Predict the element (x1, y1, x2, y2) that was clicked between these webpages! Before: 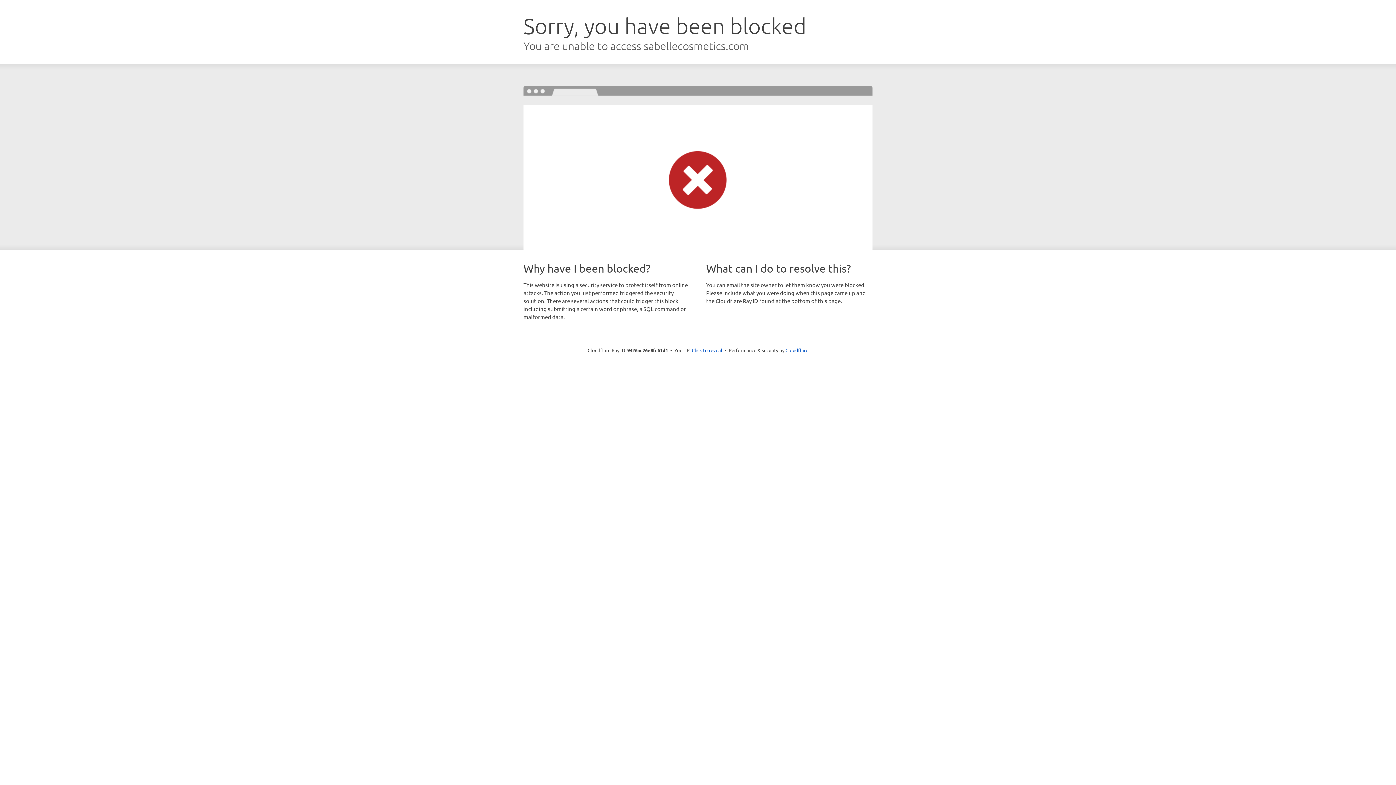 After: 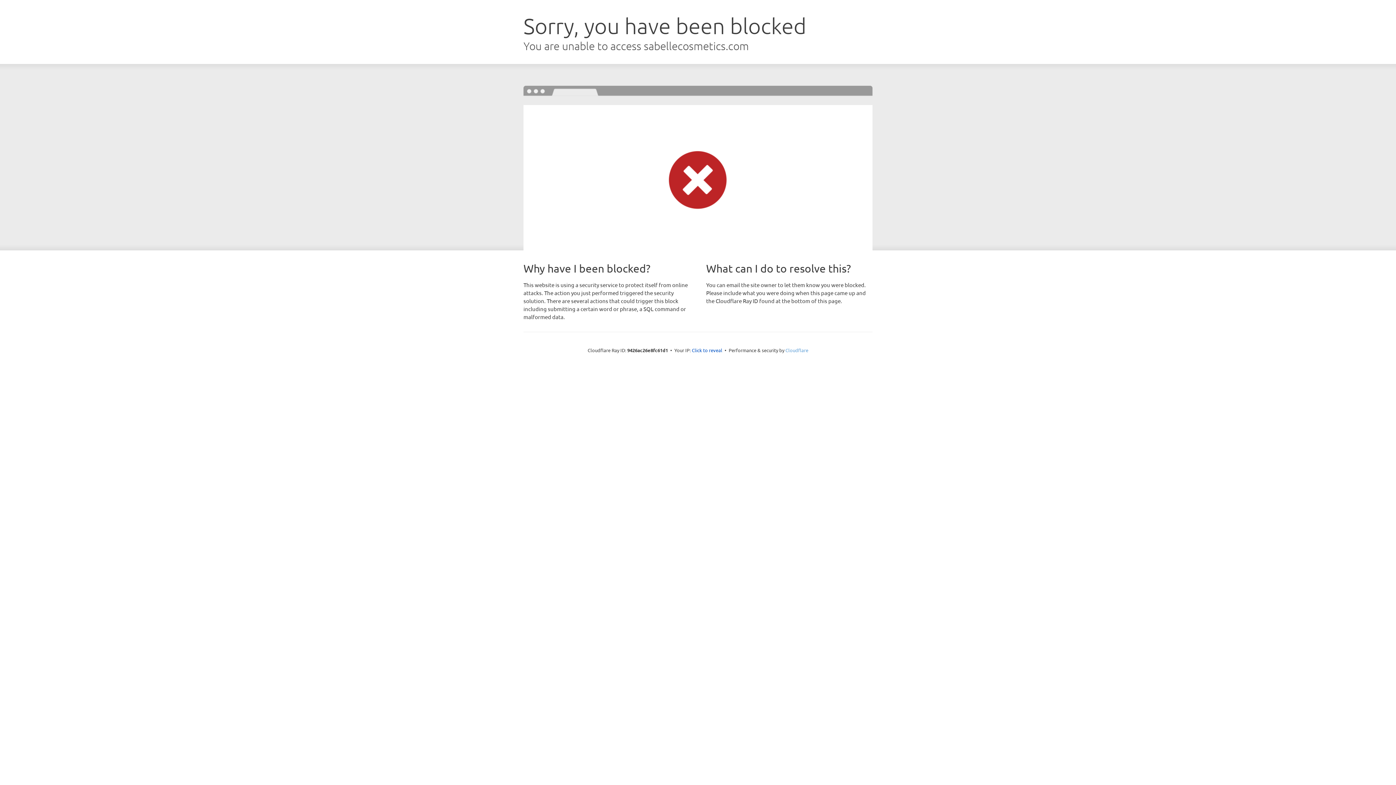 Action: bbox: (785, 347, 808, 353) label: Cloudflare